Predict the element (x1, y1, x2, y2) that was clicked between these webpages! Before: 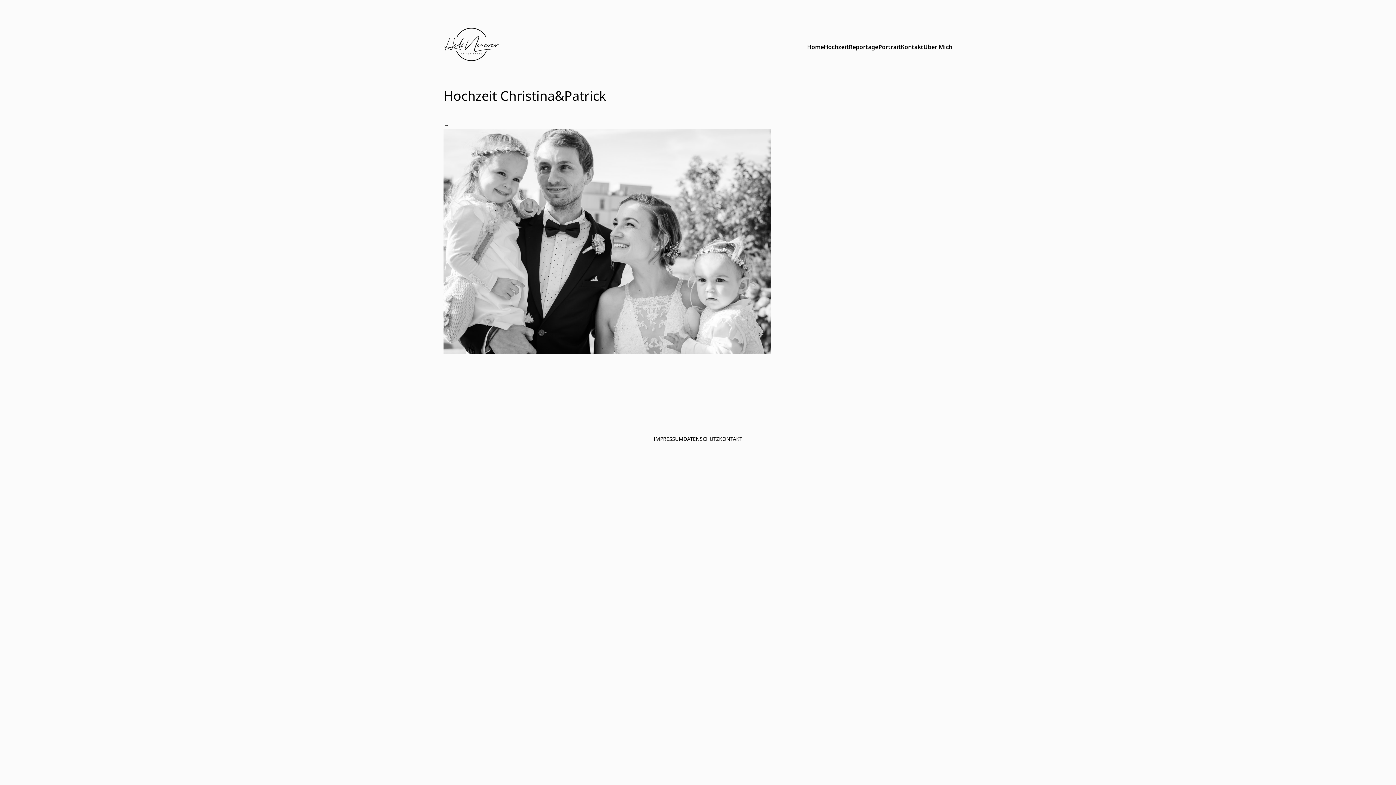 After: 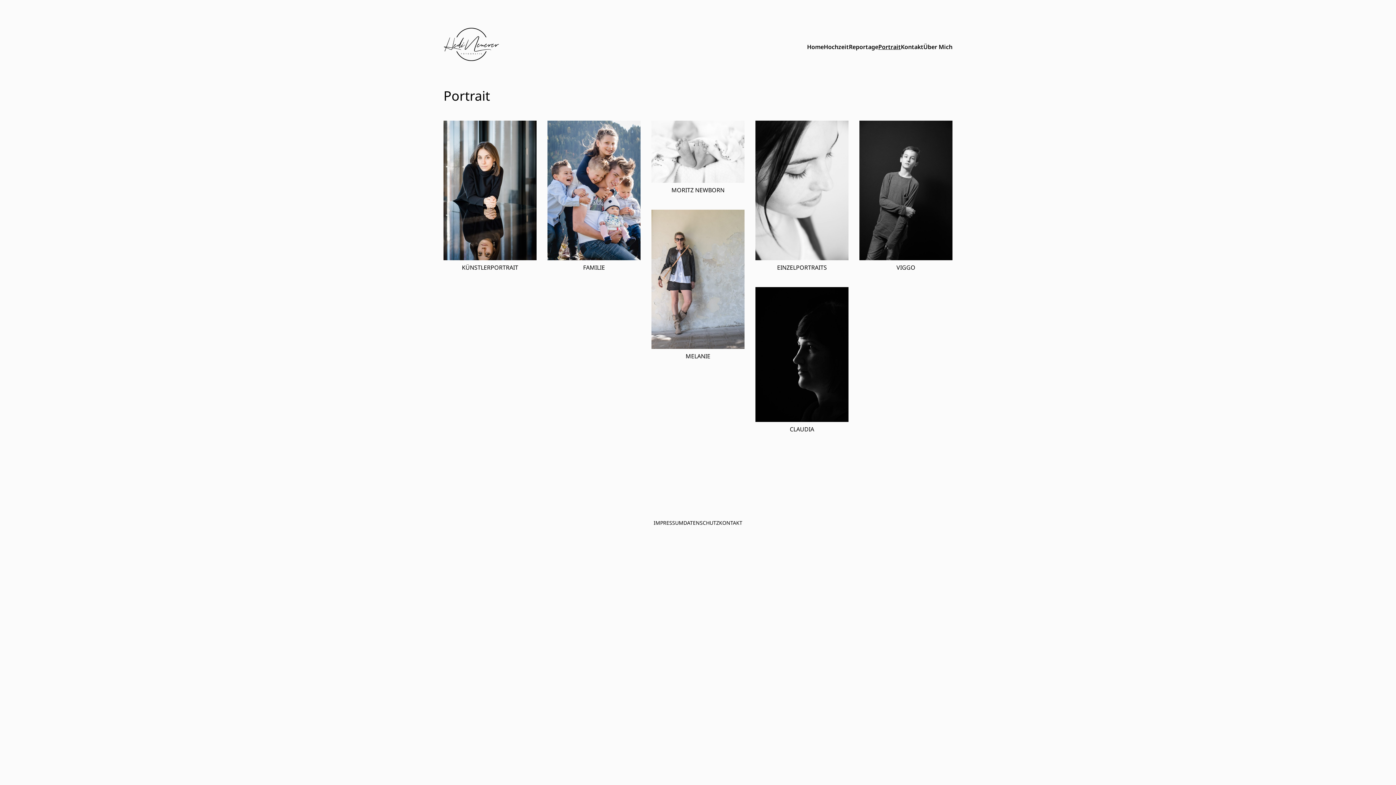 Action: label: Portrait bbox: (878, 41, 901, 53)